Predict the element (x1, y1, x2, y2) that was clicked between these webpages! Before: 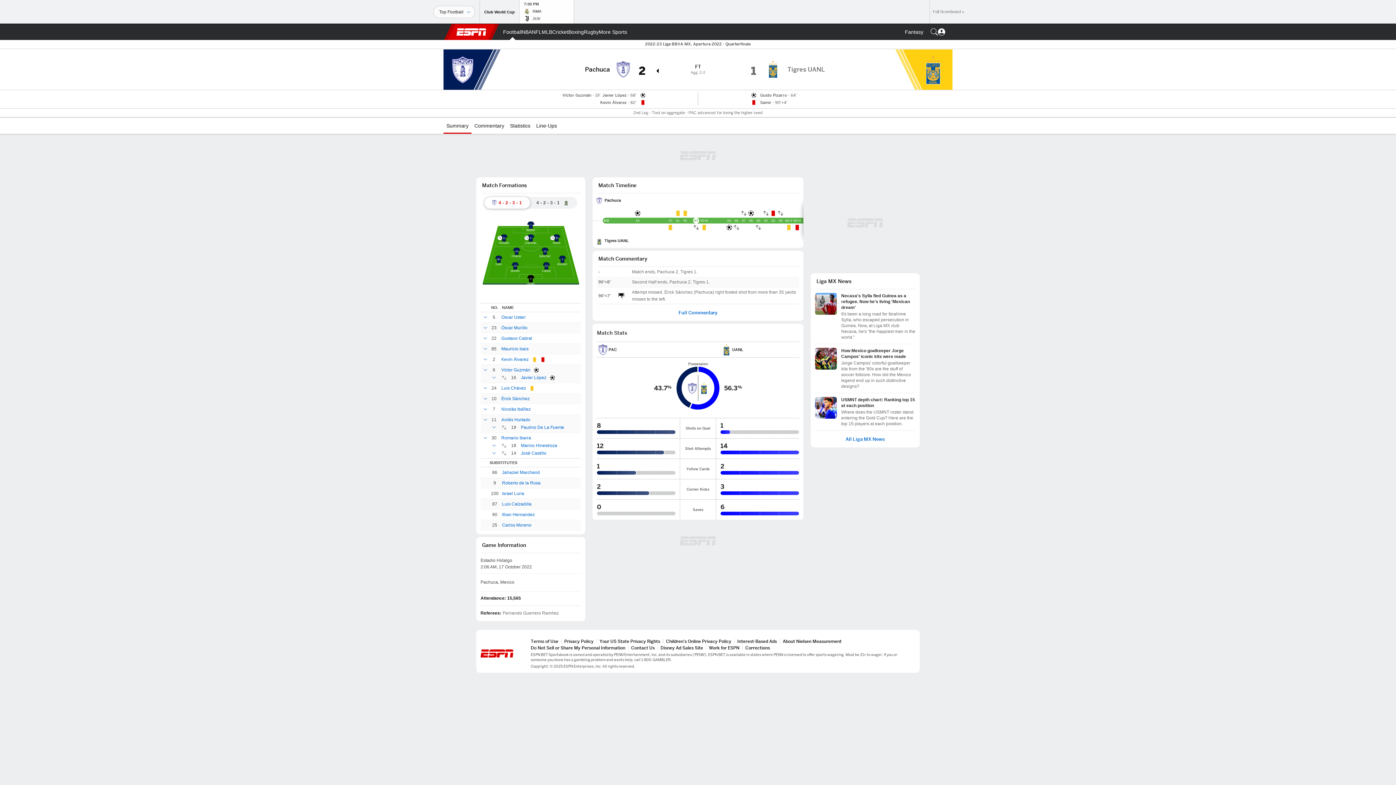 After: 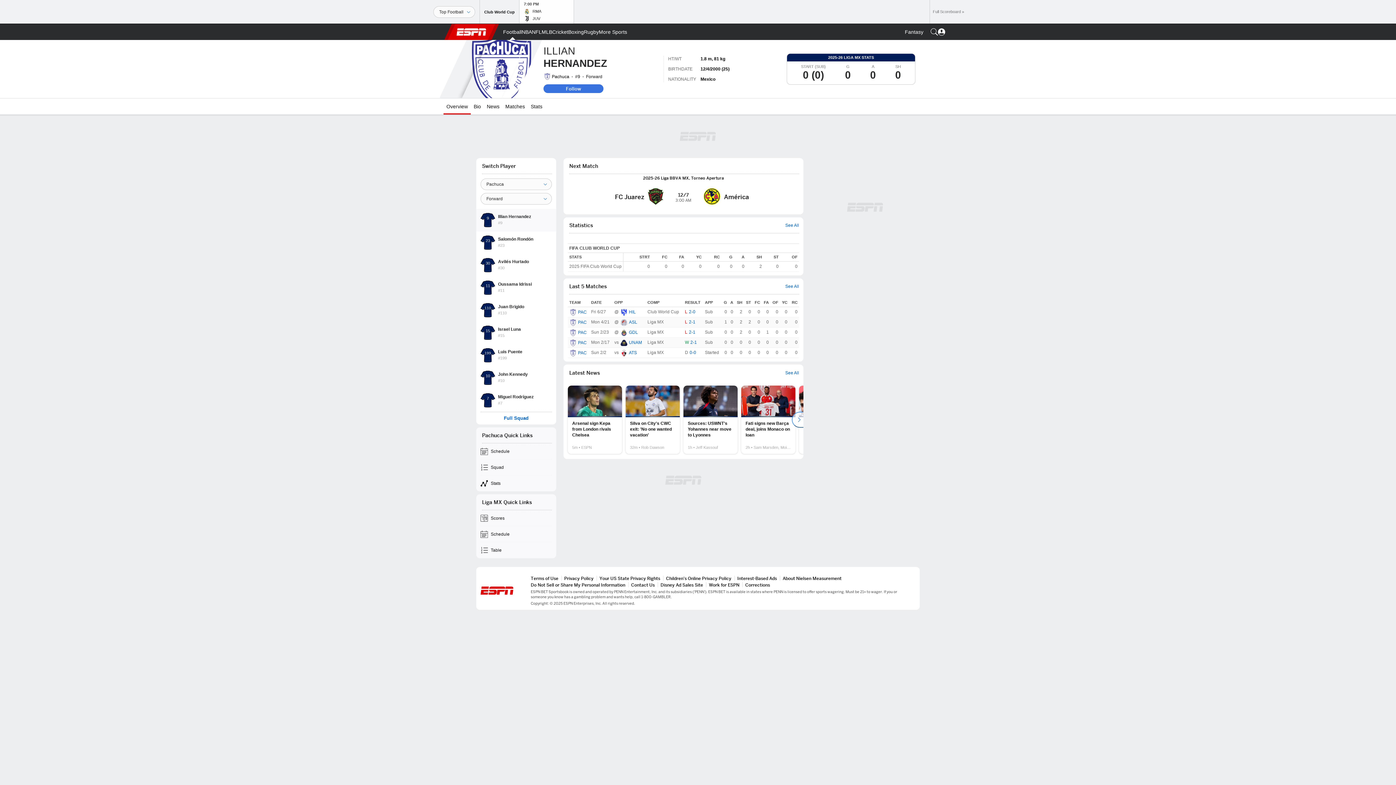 Action: bbox: (502, 511, 534, 518) label: Illian Hernandez